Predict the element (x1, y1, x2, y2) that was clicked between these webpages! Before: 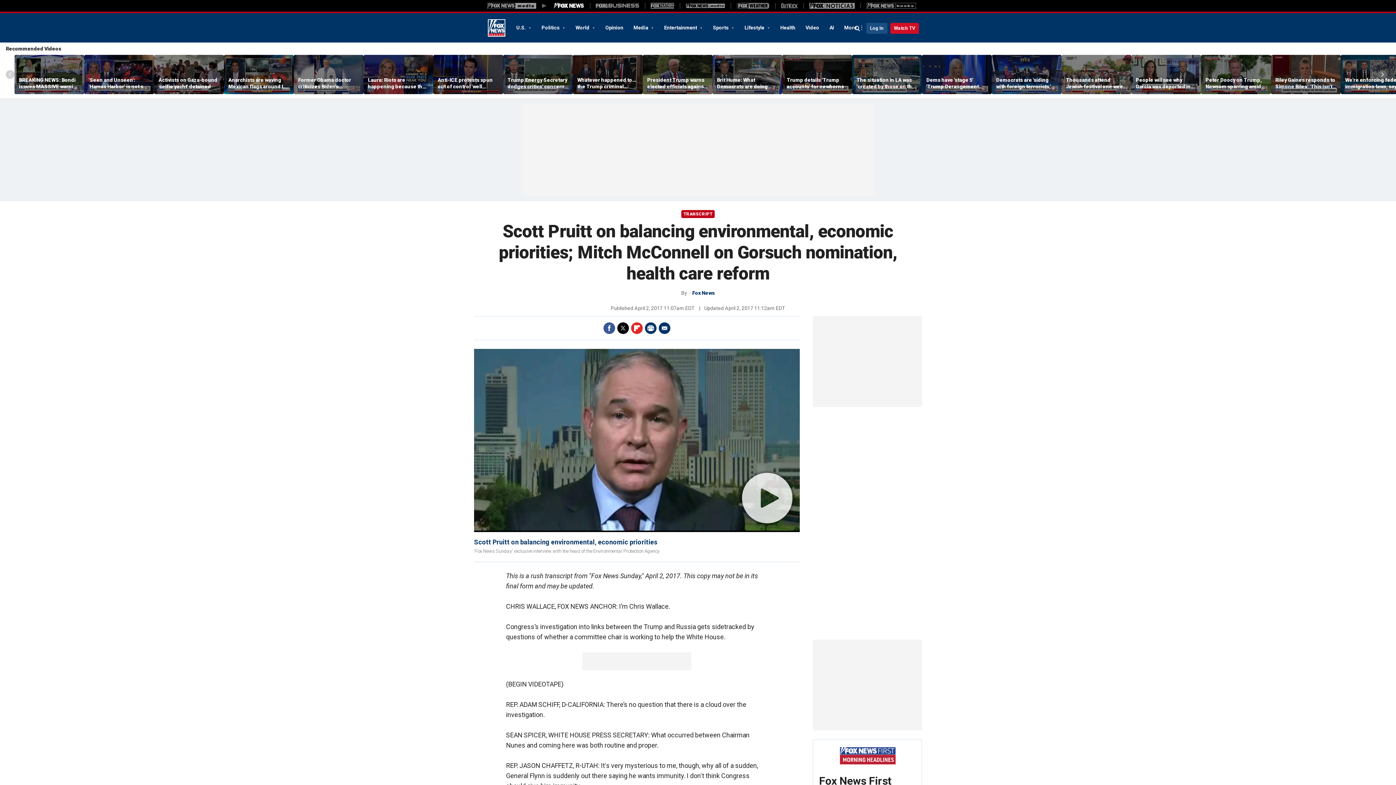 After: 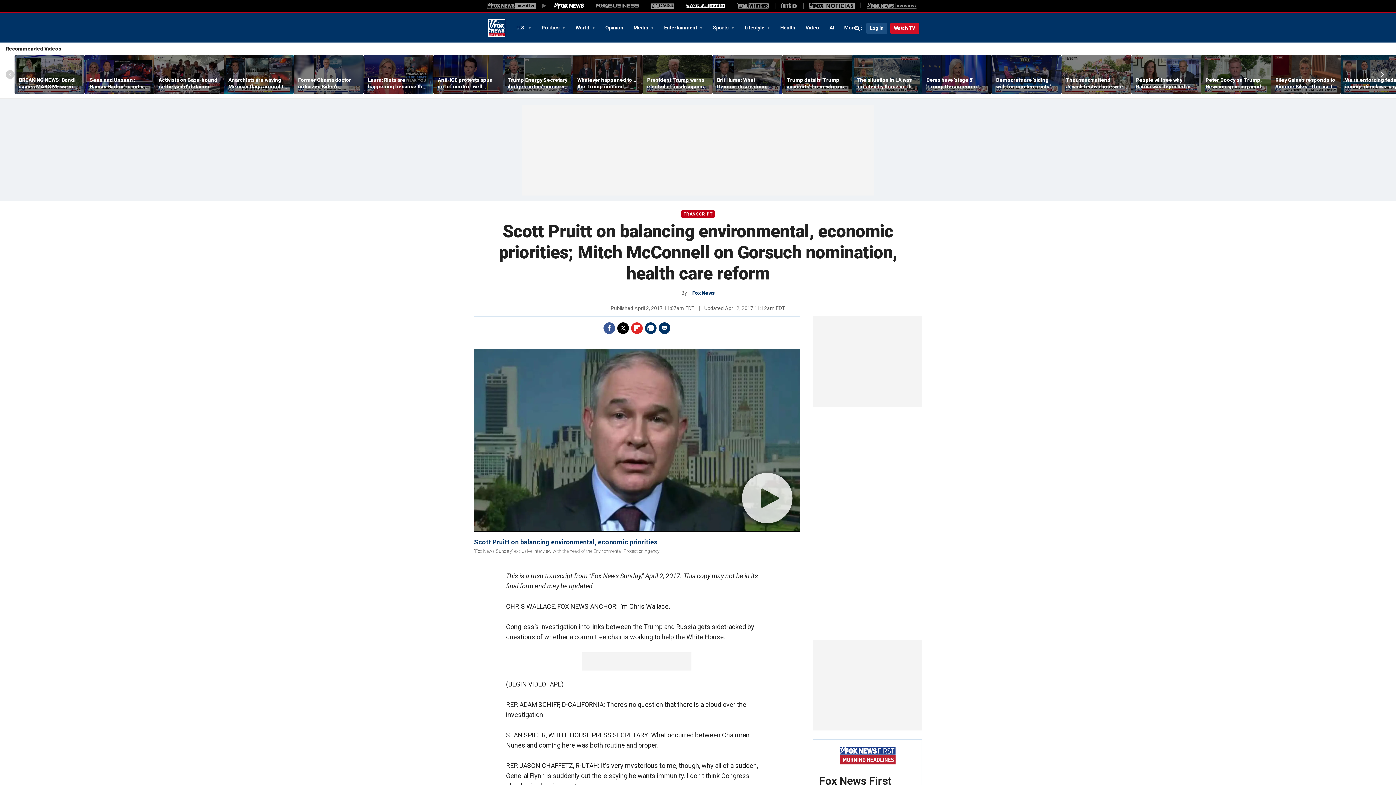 Action: bbox: (685, 3, 725, 8) label: Fox News Audio